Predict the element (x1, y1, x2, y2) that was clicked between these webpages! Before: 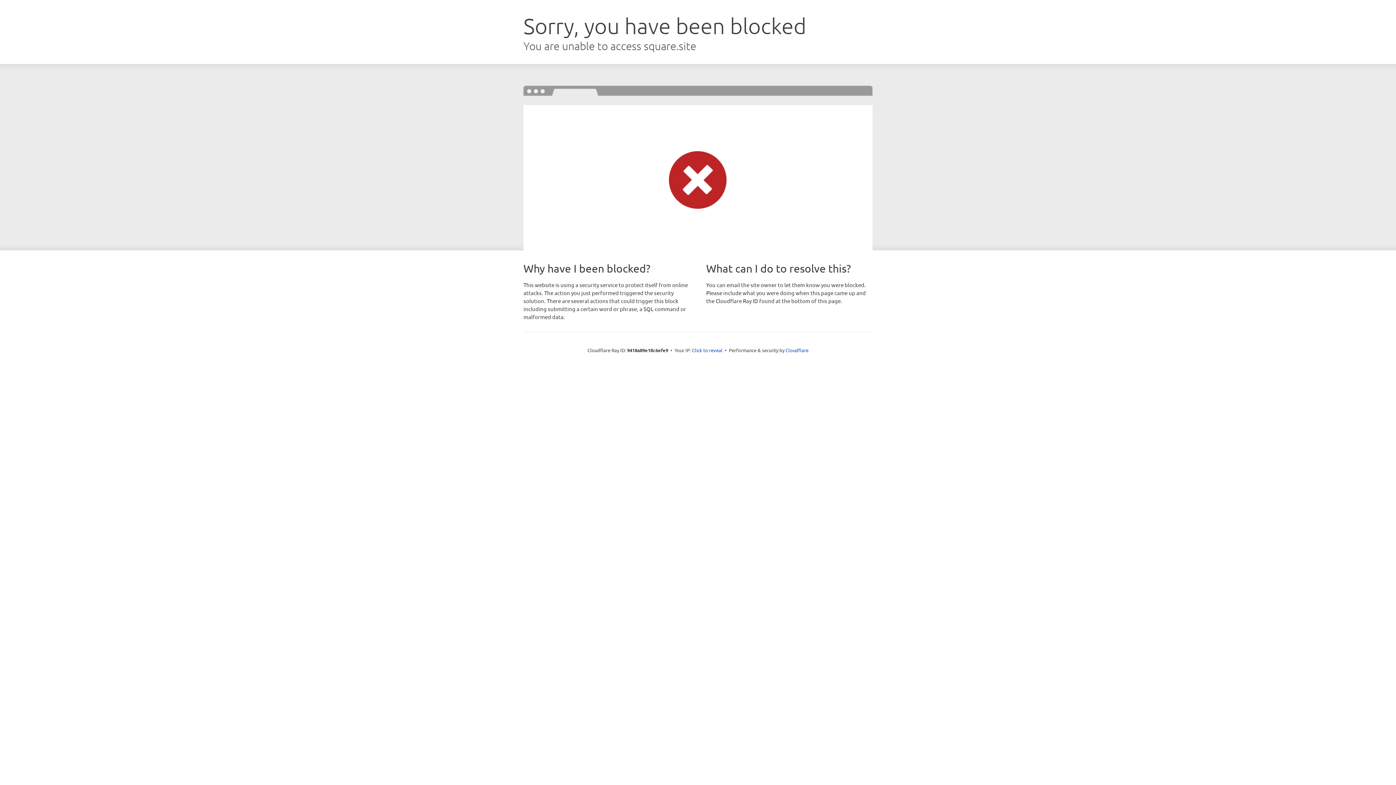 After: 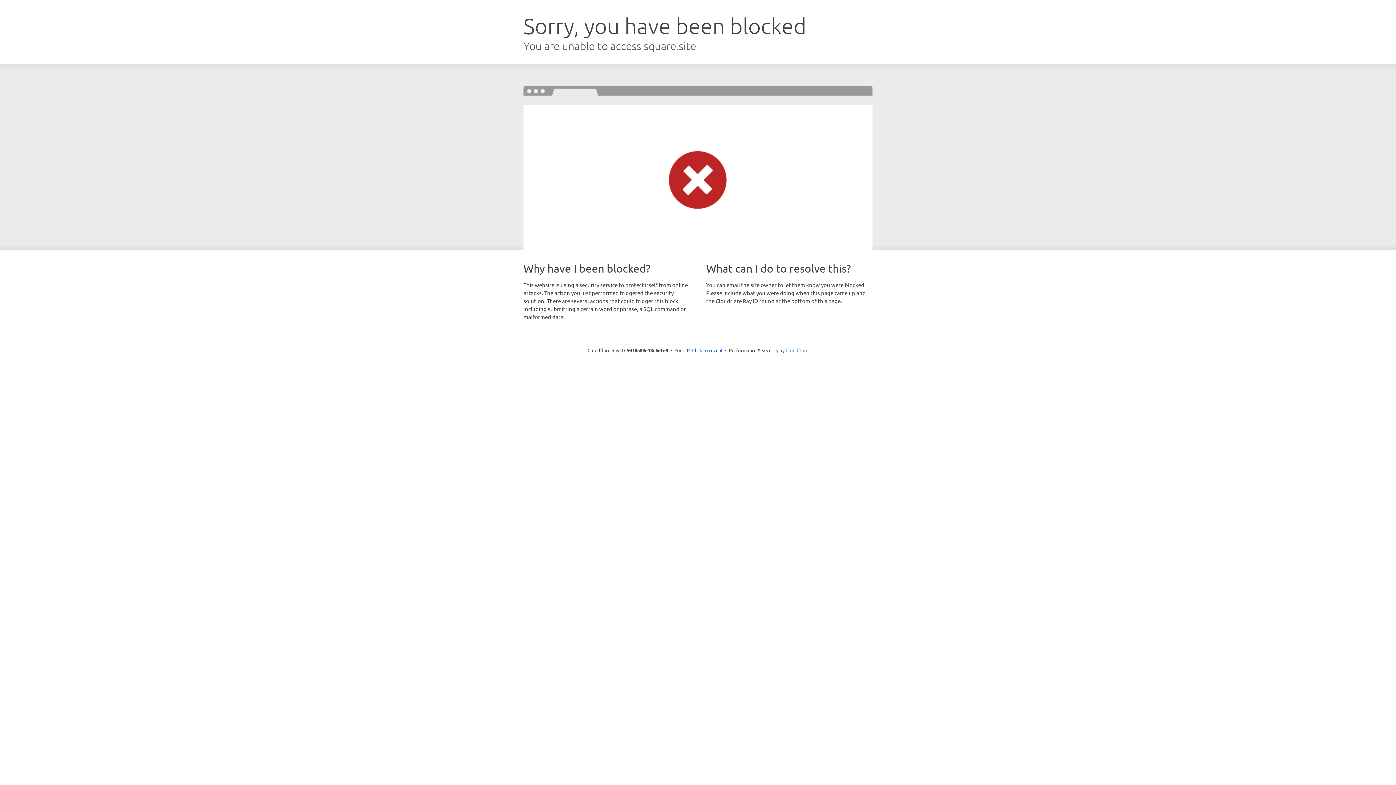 Action: label: Cloudflare bbox: (785, 347, 808, 353)